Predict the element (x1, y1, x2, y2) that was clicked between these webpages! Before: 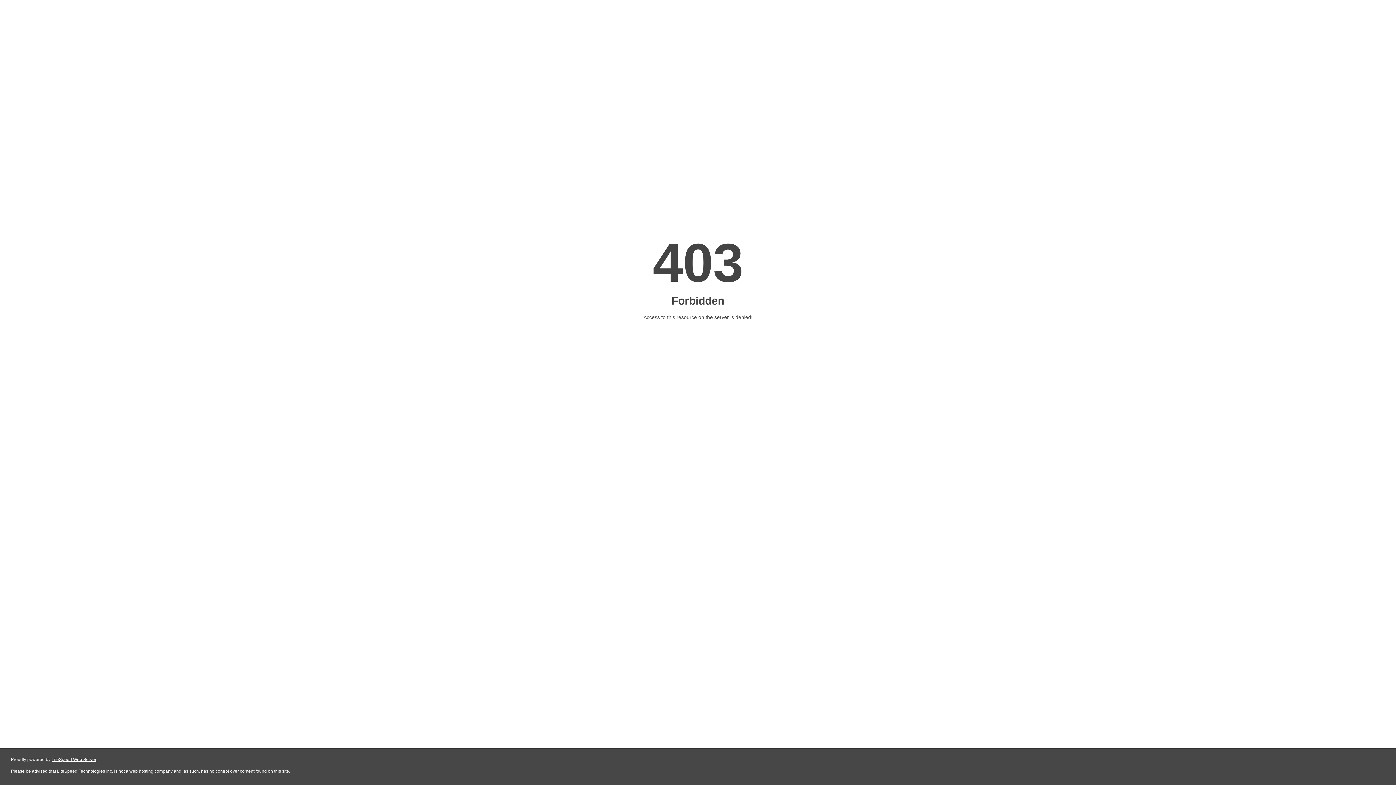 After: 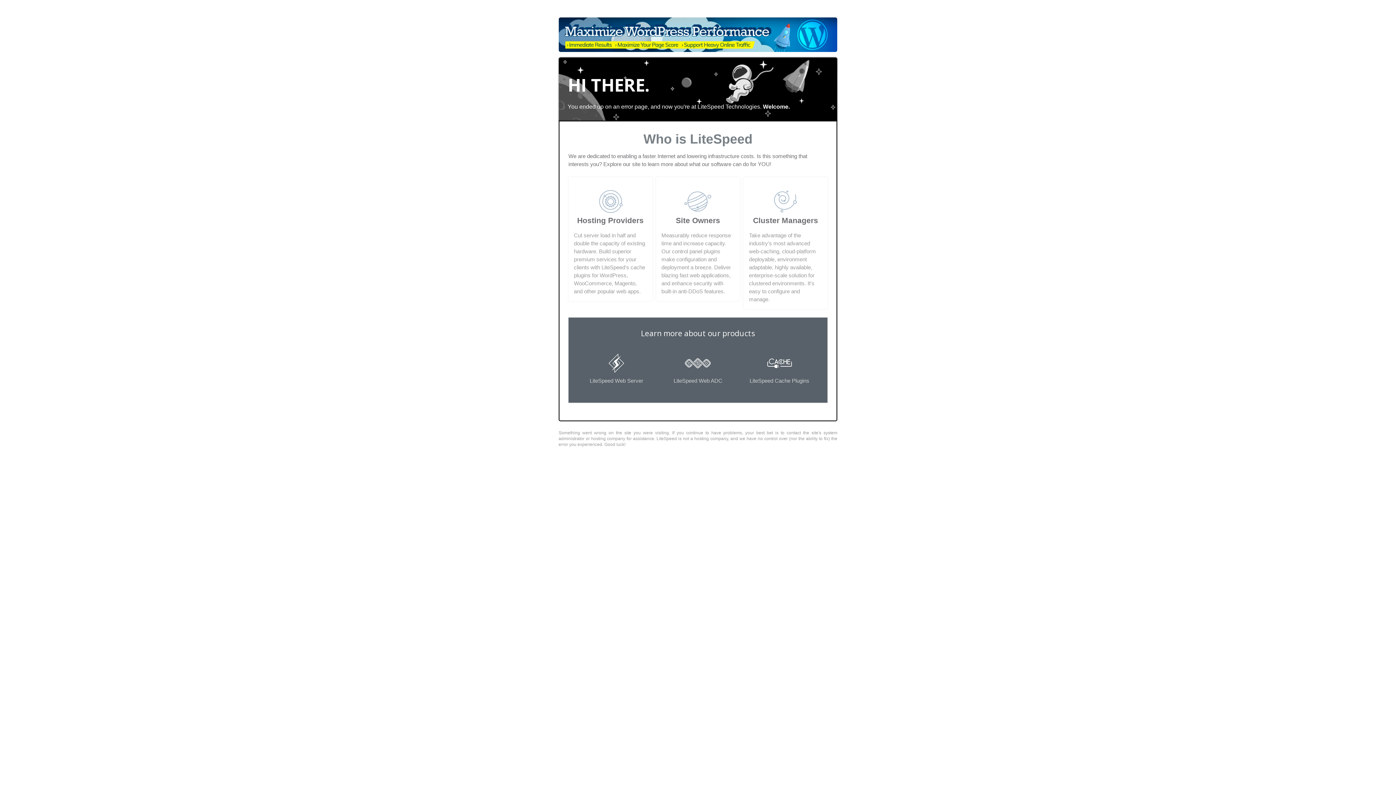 Action: label: LiteSpeed Web Server bbox: (51, 757, 96, 762)